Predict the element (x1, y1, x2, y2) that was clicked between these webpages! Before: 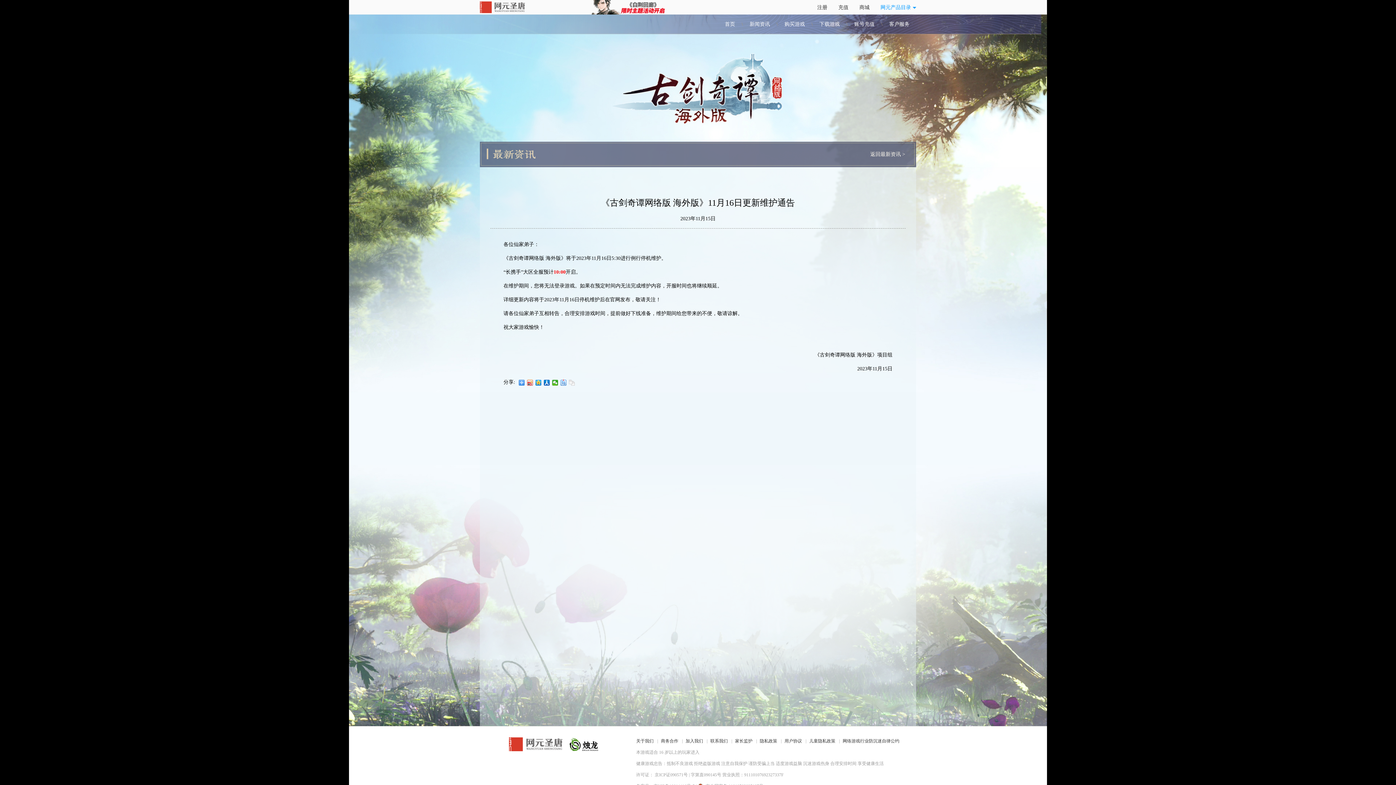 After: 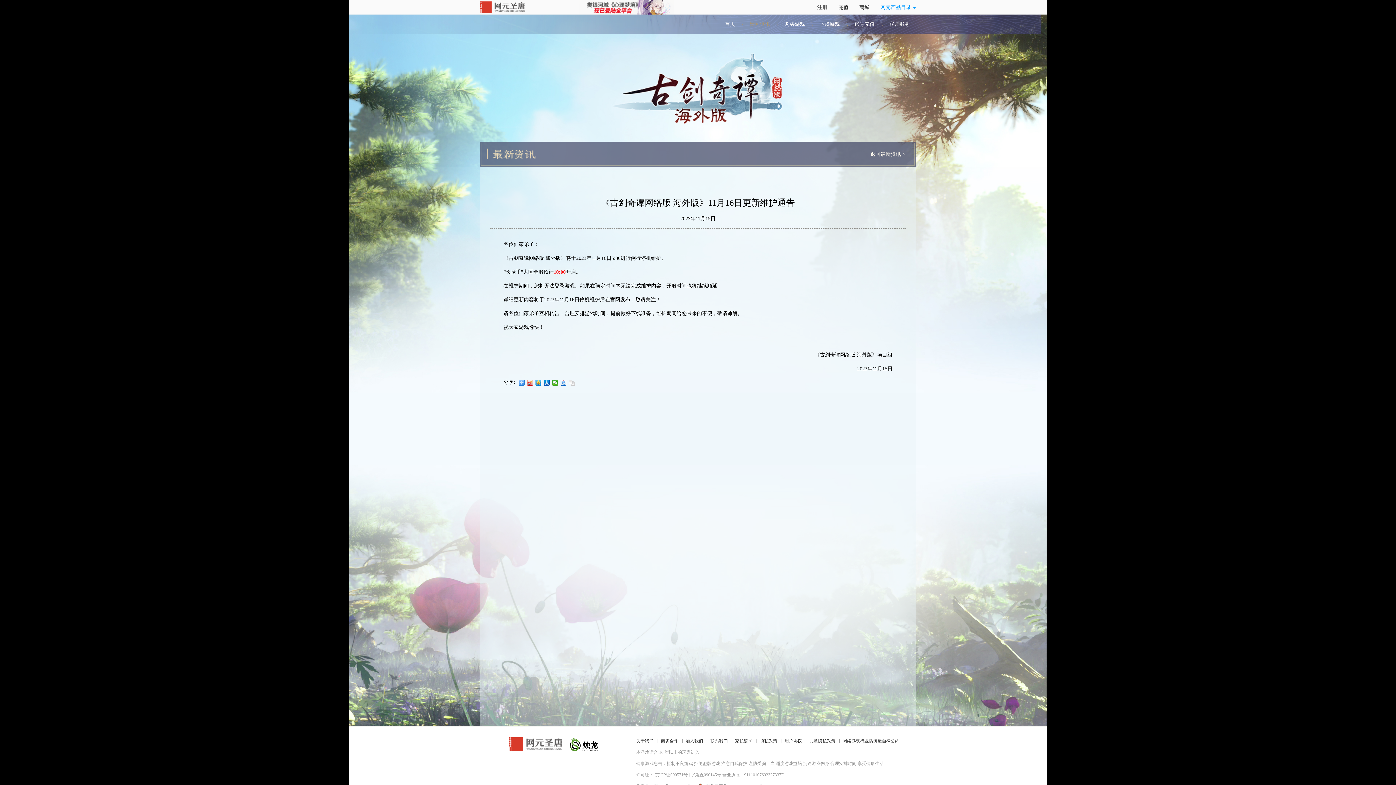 Action: bbox: (749, 14, 770, 34) label: 新闻资讯